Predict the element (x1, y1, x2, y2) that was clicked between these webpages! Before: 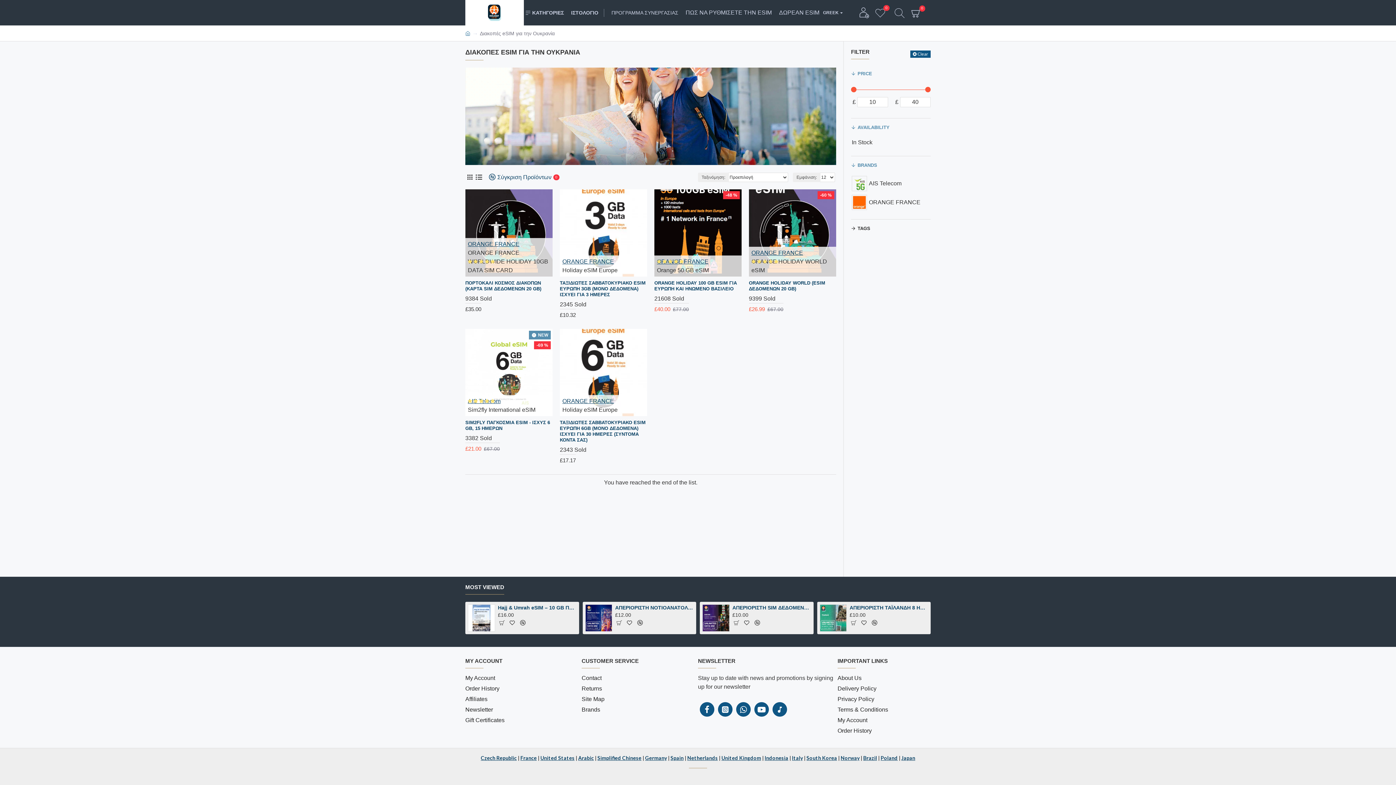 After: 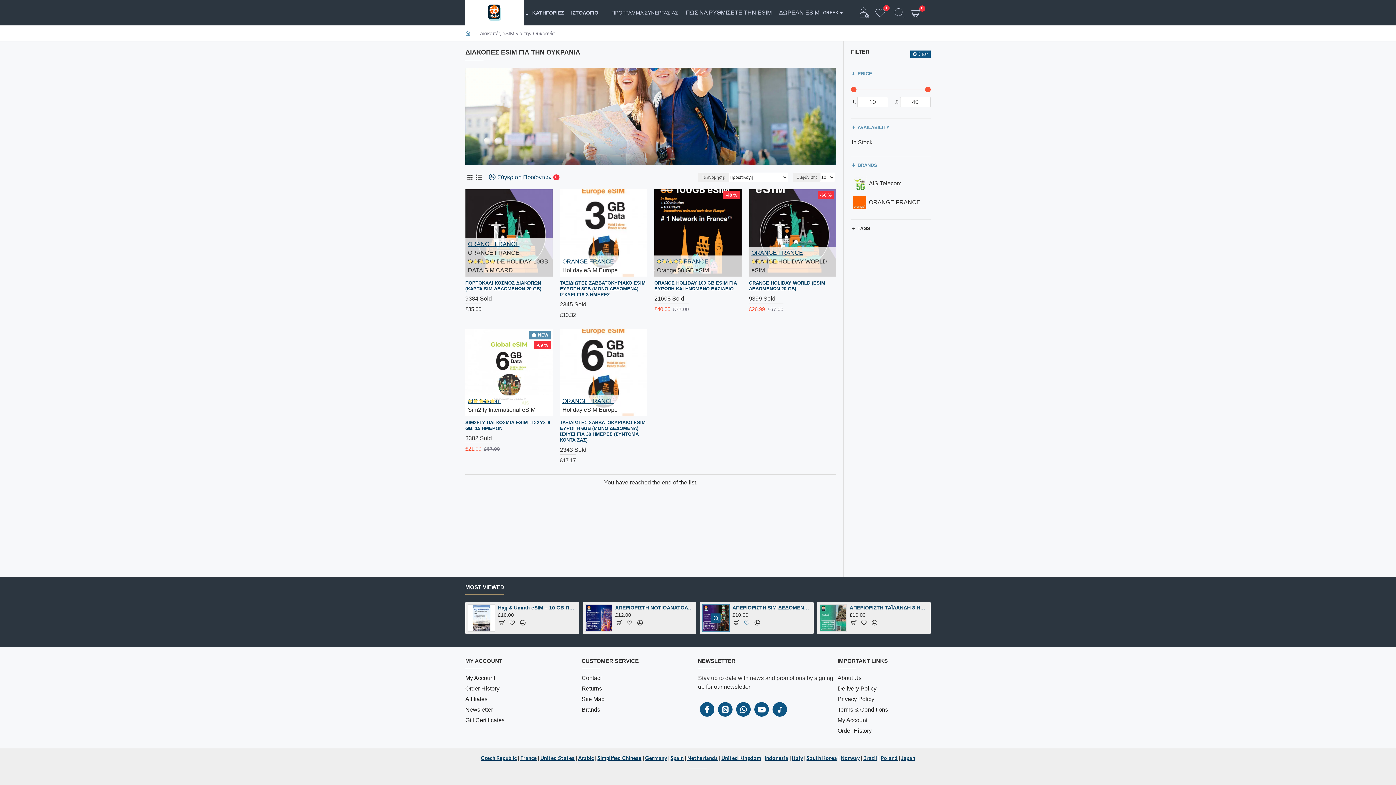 Action: bbox: (743, 619, 750, 627)